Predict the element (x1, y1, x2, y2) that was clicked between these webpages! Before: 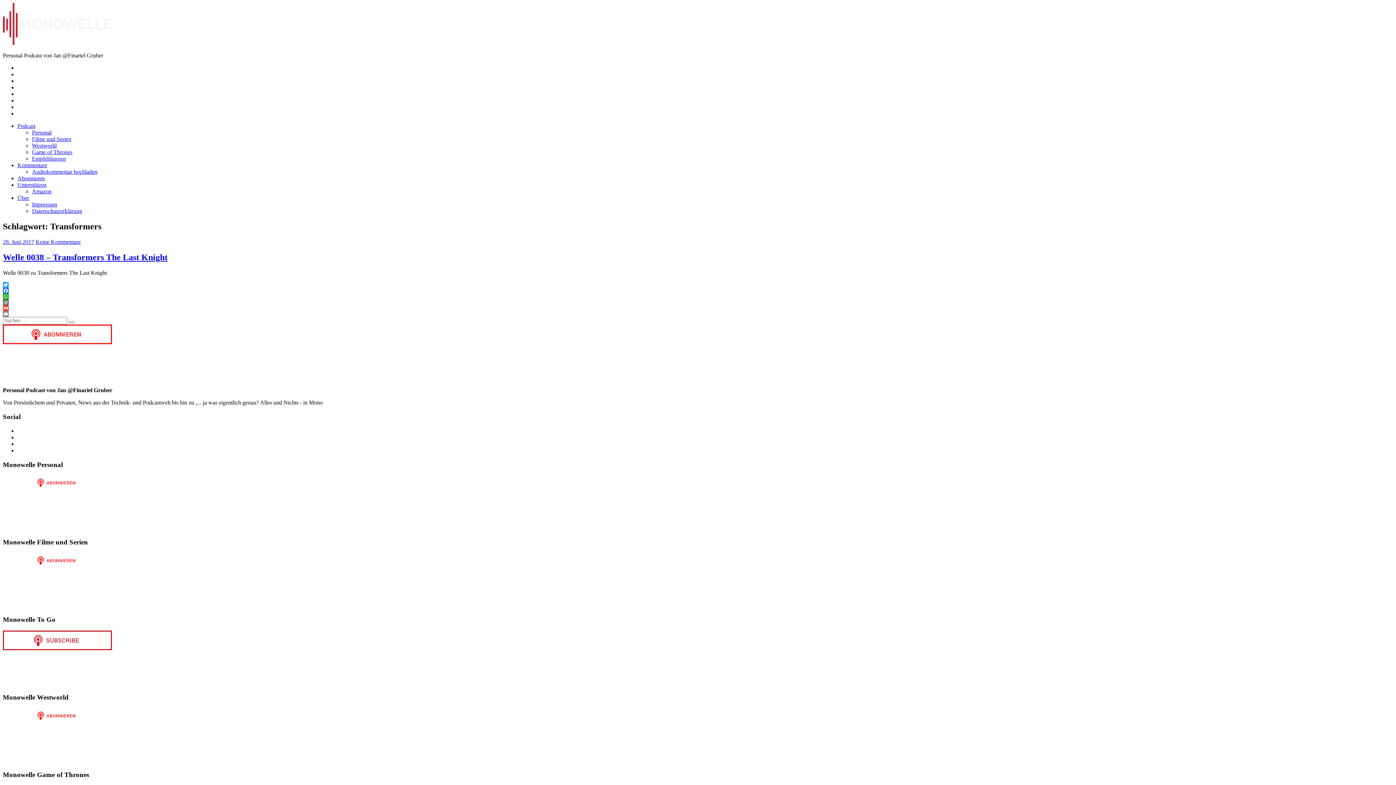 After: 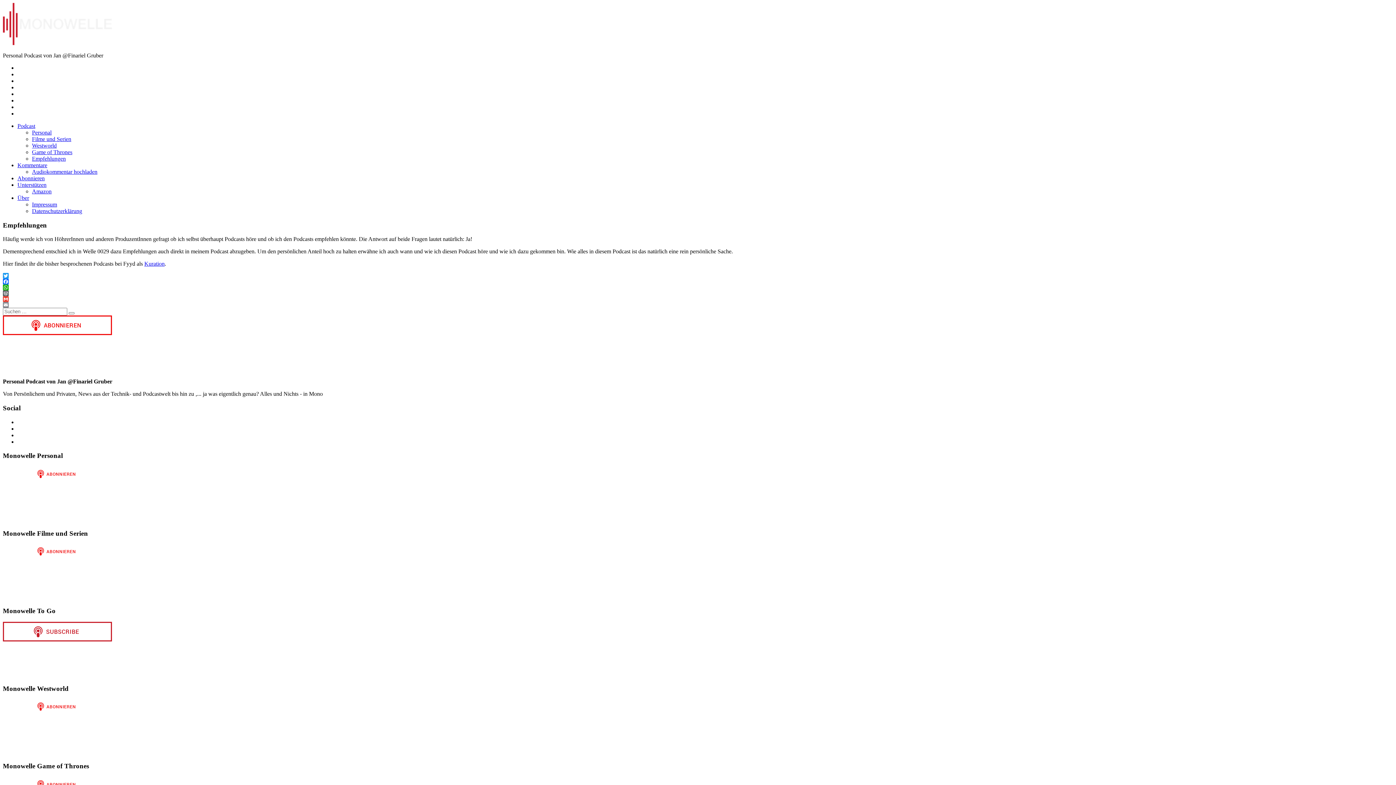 Action: label: Empfehlungen bbox: (32, 155, 65, 161)